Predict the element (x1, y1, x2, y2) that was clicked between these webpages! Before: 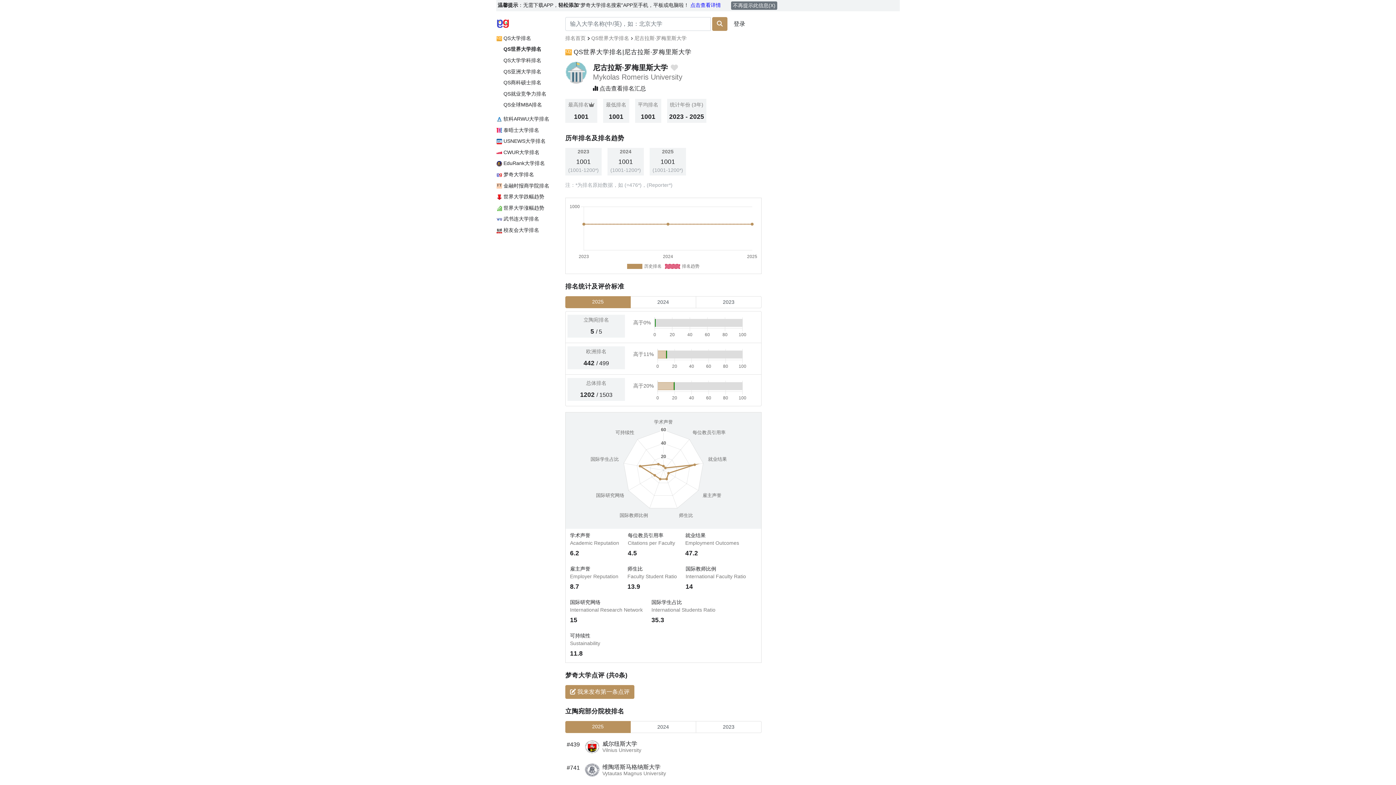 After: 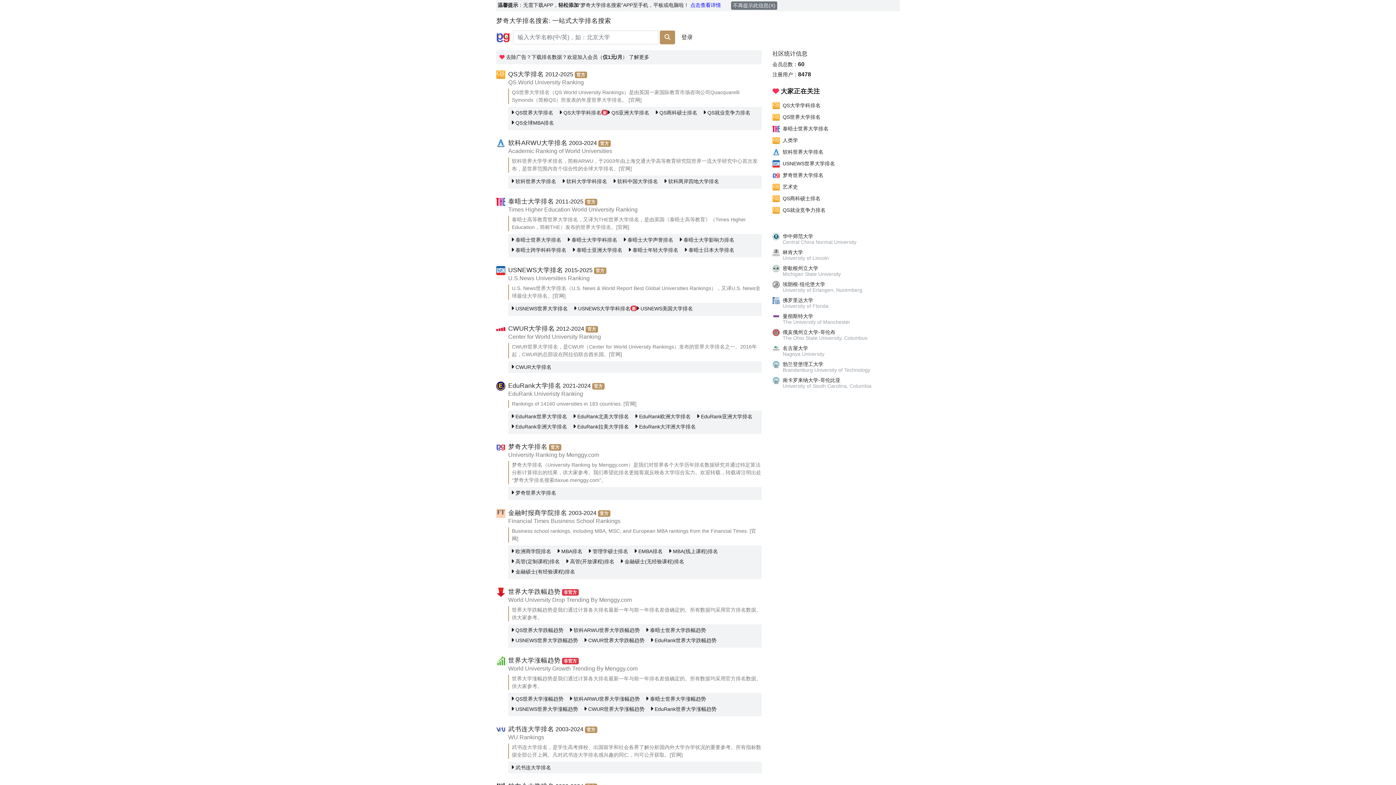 Action: bbox: (496, 19, 509, 26)